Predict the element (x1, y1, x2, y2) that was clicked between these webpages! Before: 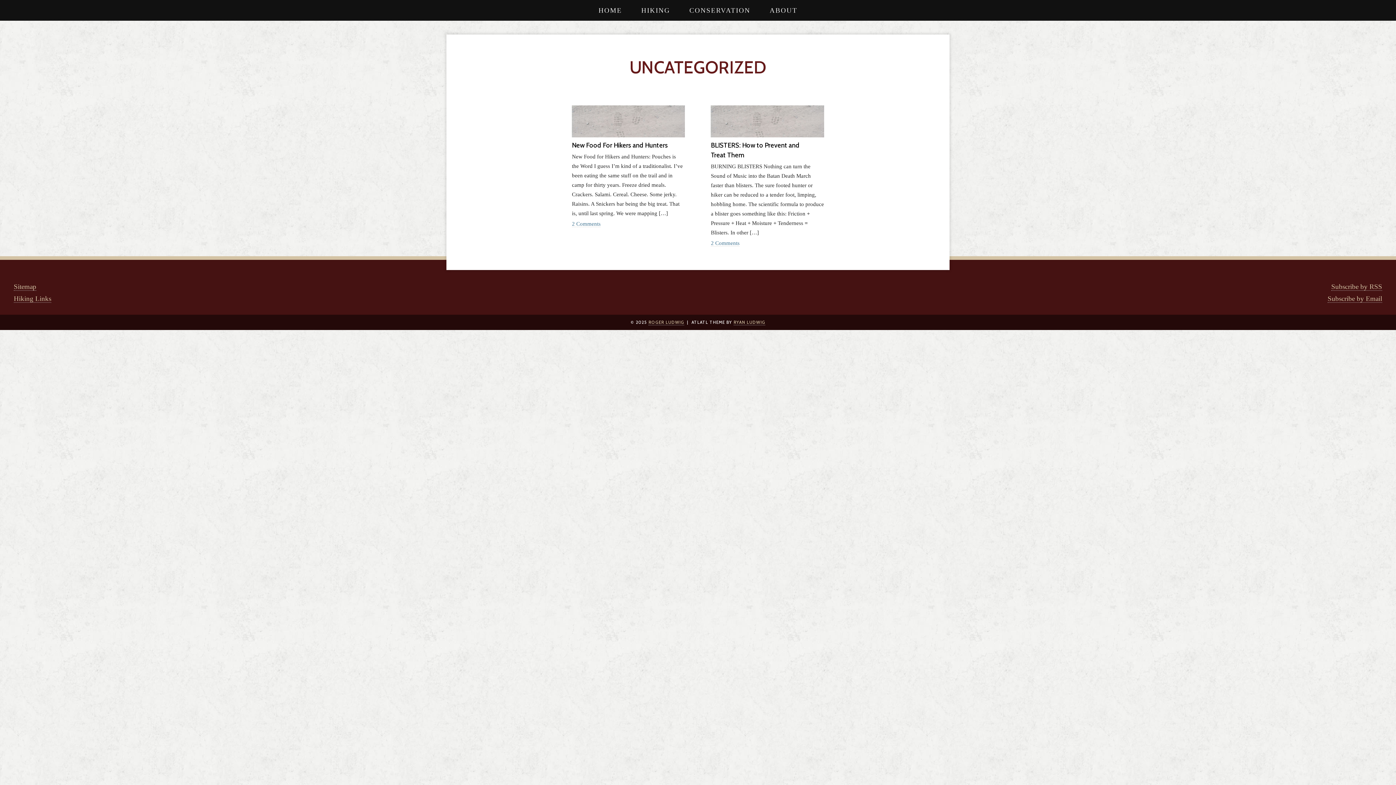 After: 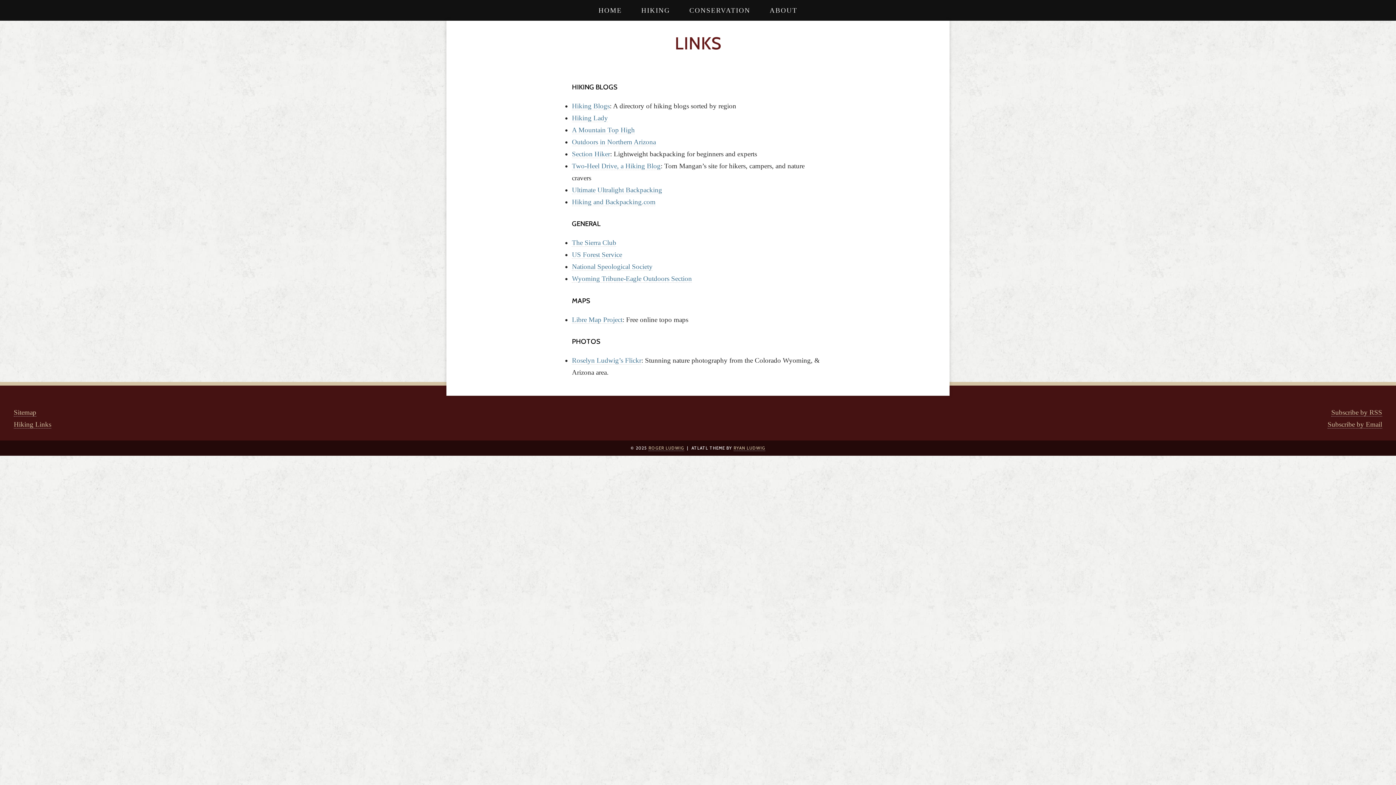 Action: label: Hiking Links bbox: (13, 294, 51, 302)